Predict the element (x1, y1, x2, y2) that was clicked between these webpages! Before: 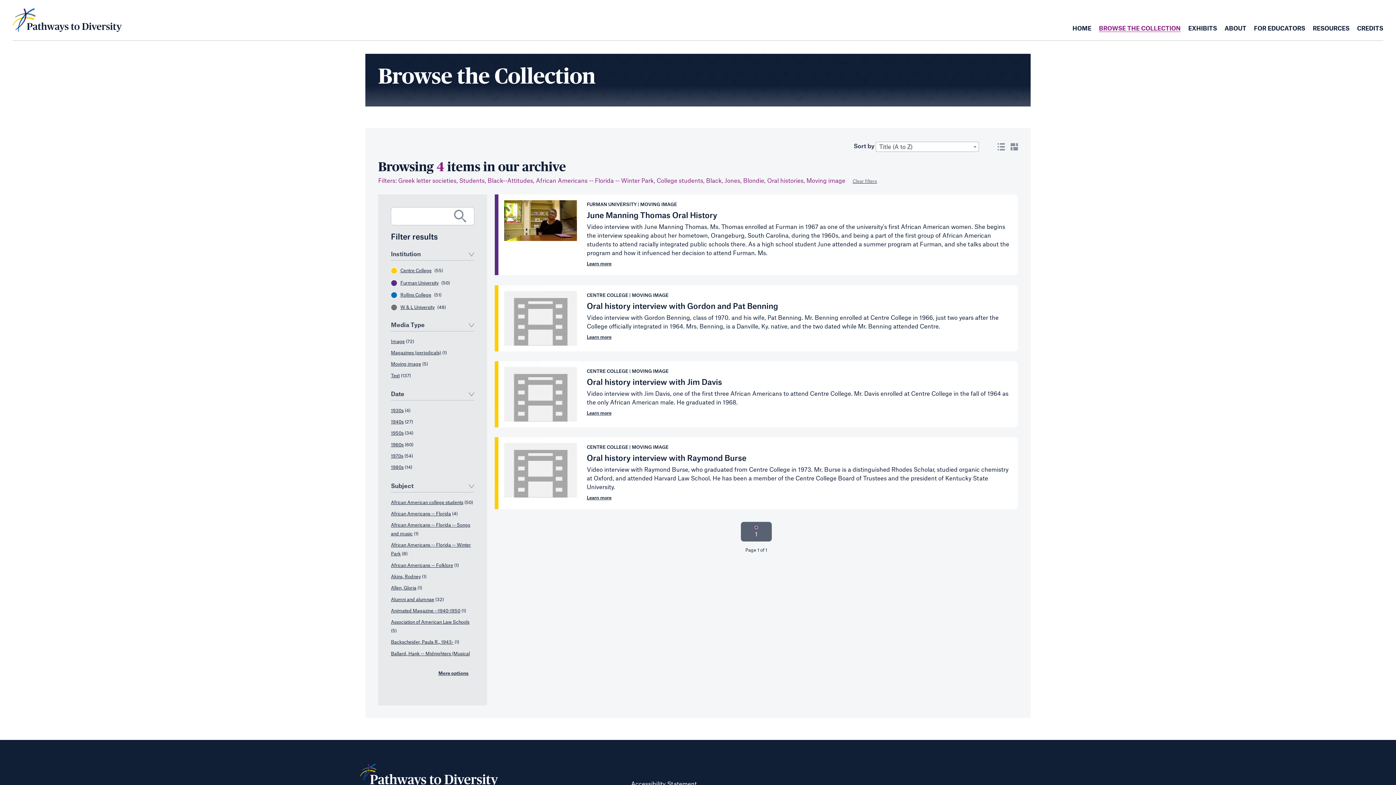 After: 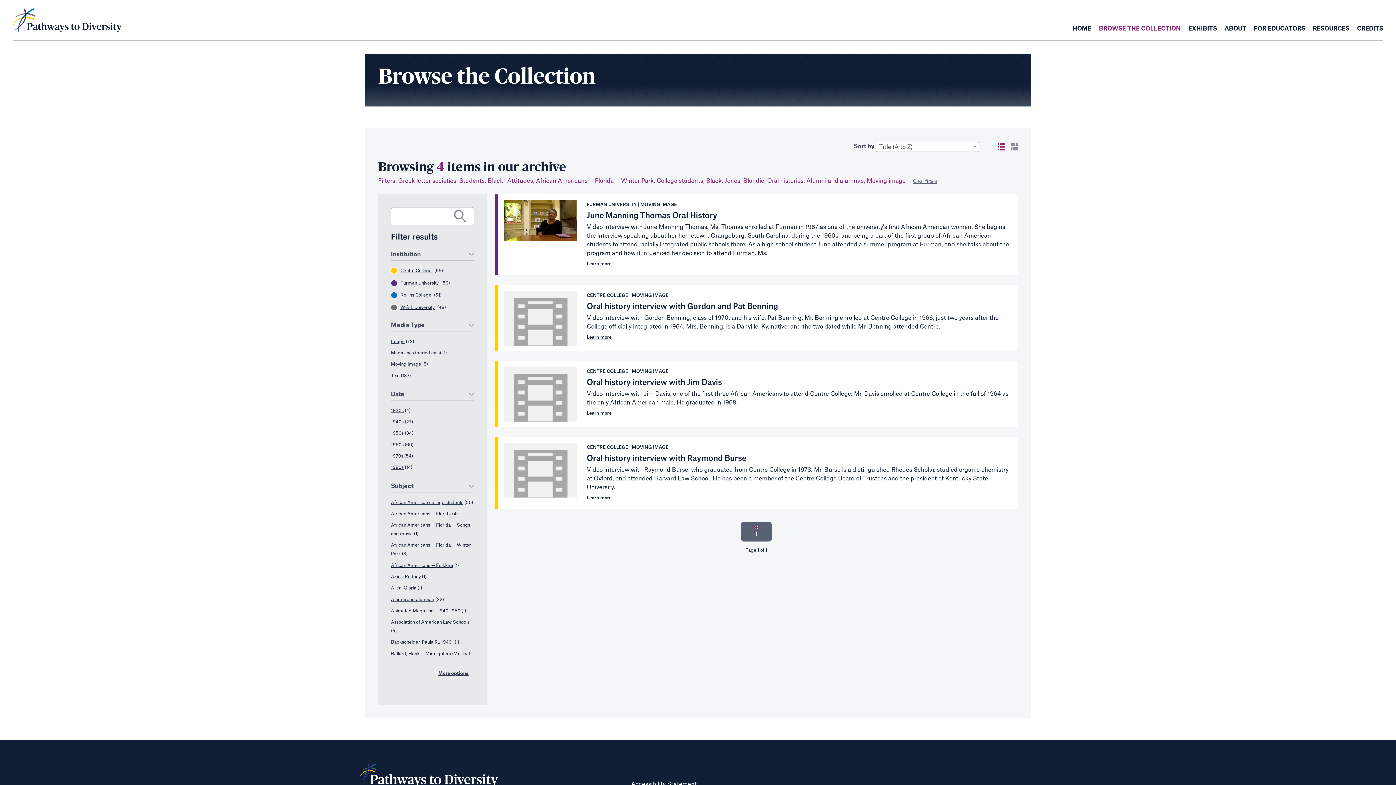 Action: label: Alumni and alumnae bbox: (391, 597, 434, 602)